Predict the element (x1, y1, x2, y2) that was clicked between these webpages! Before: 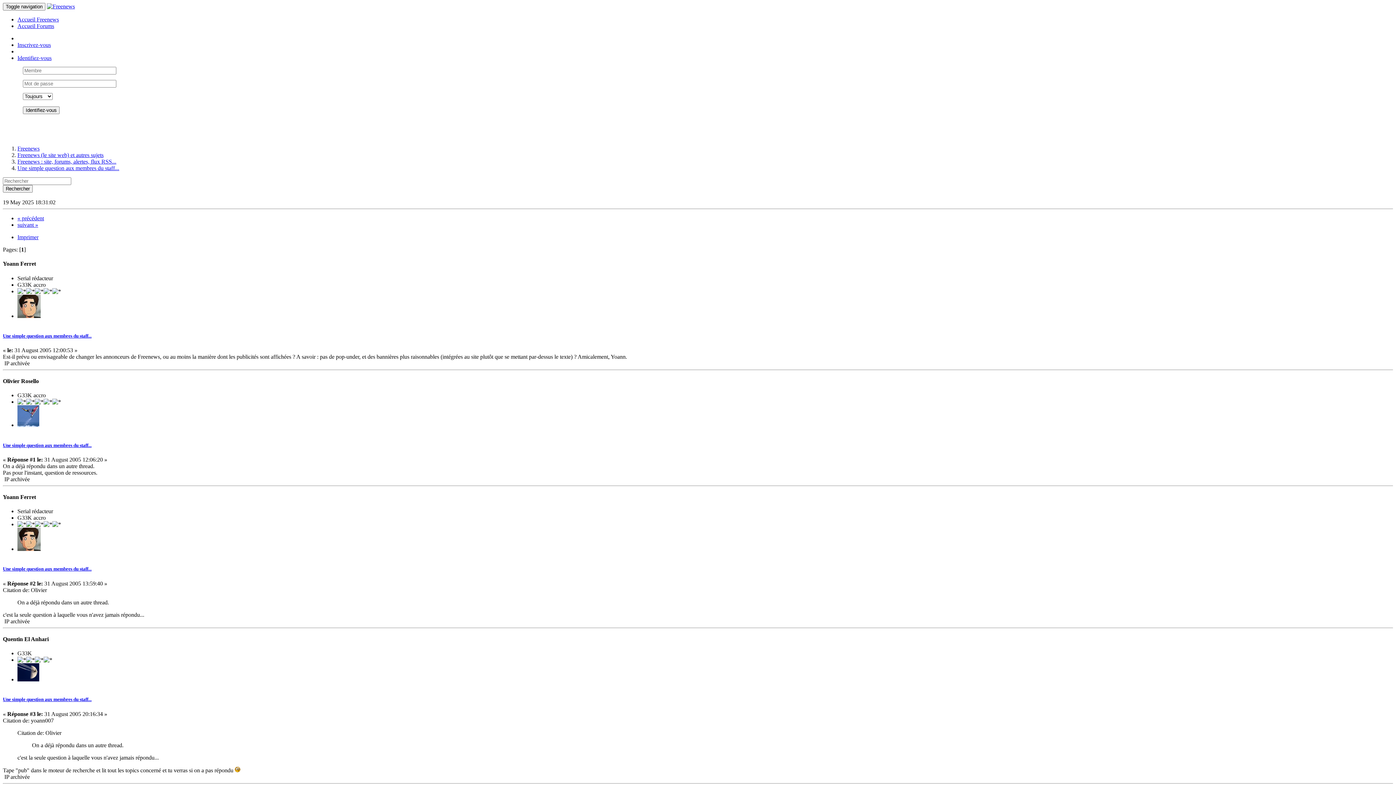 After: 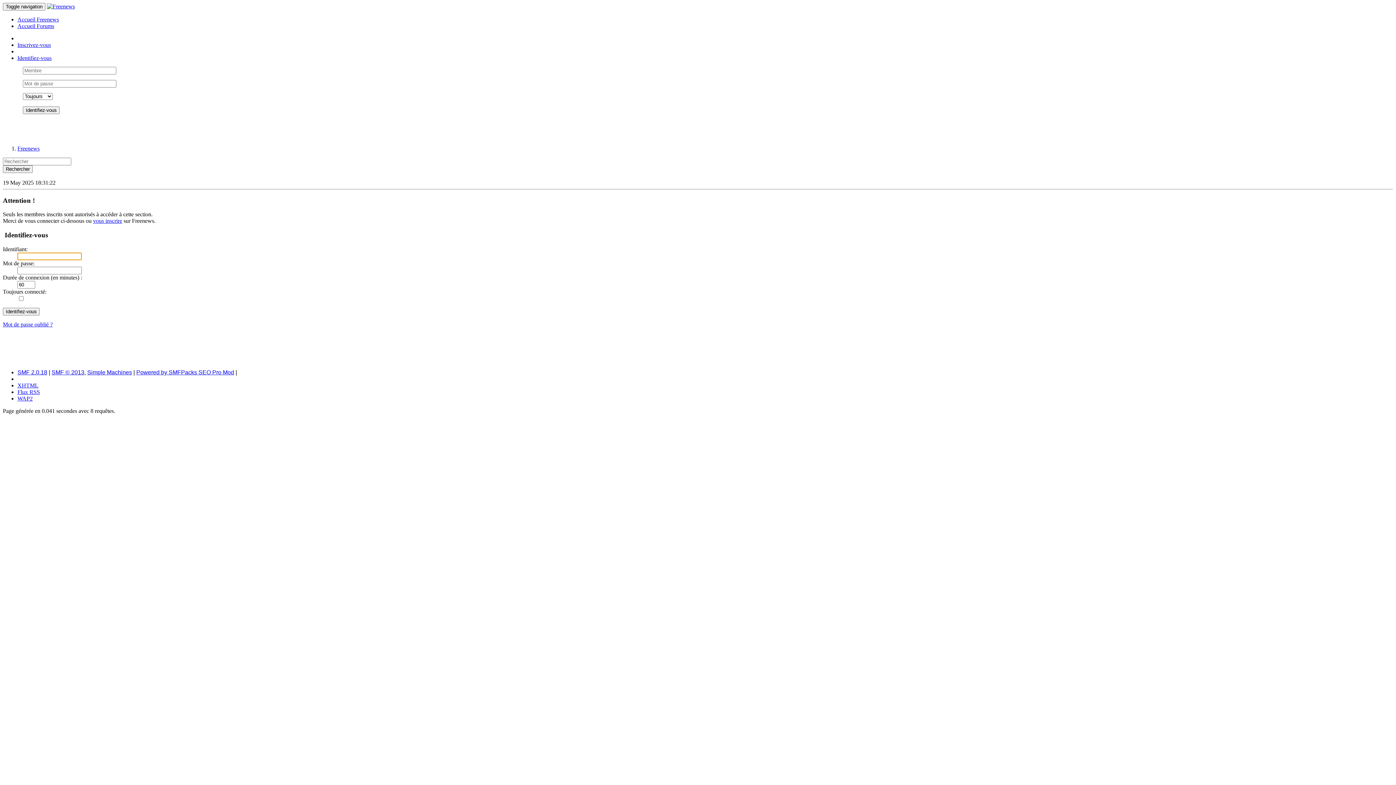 Action: bbox: (17, 676, 39, 682)